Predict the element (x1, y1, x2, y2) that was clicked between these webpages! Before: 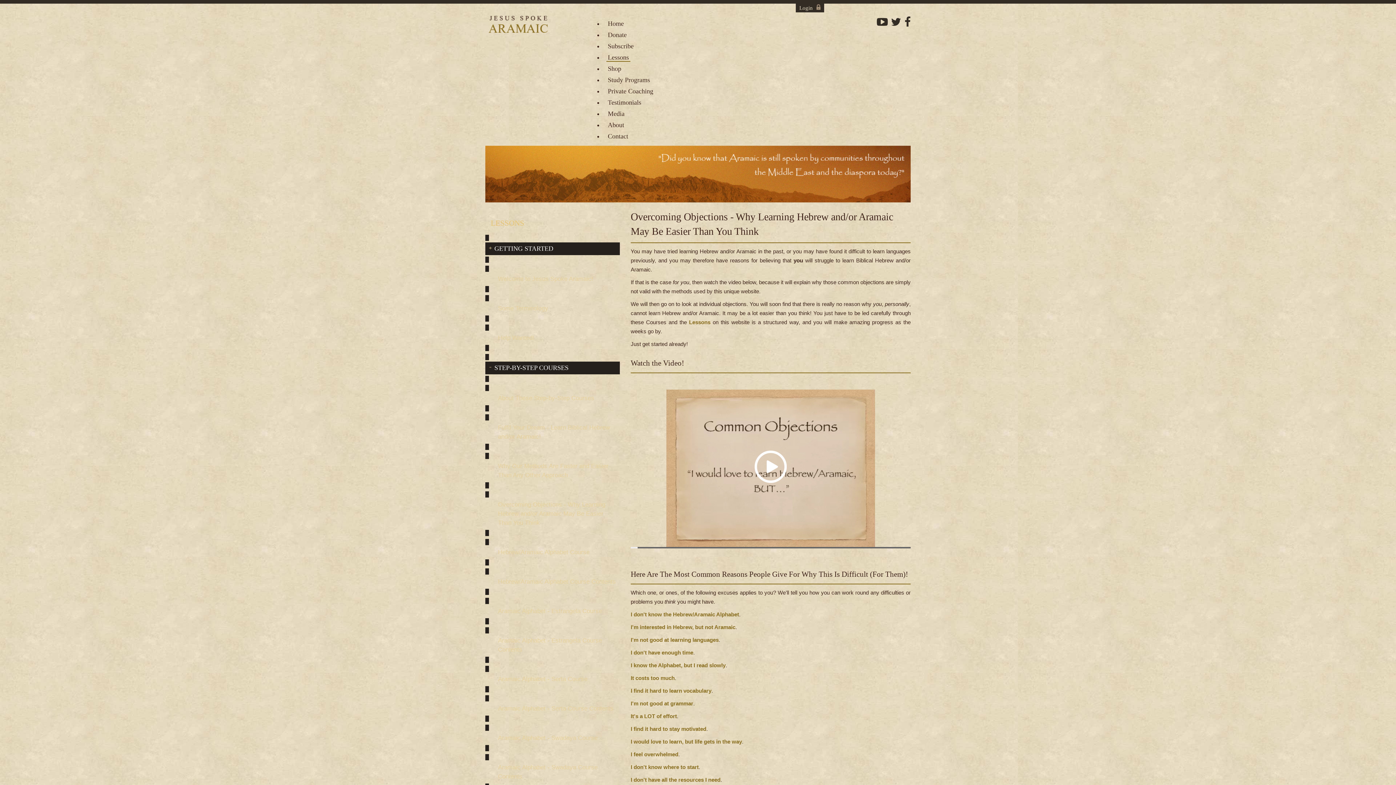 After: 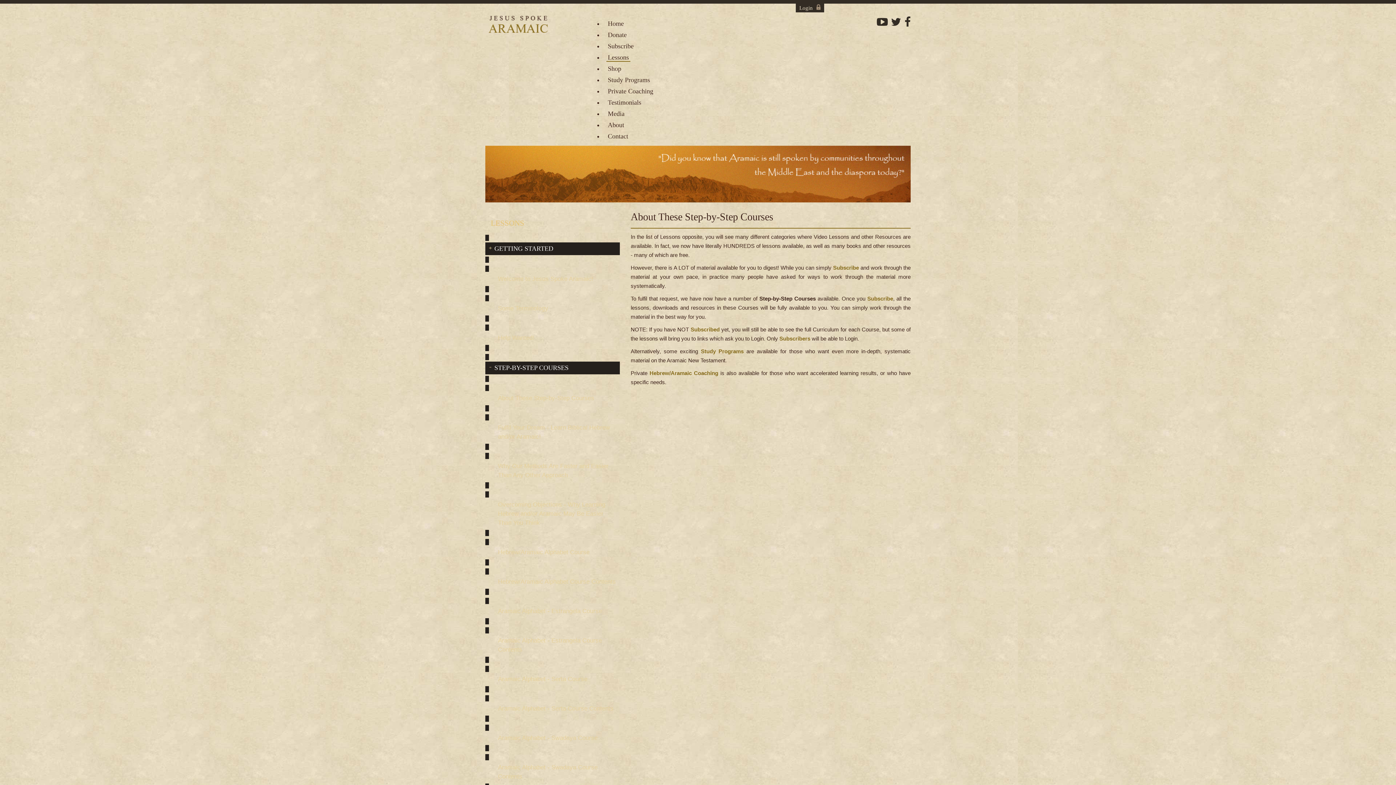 Action: label: About These Step-by-Step Courses bbox: (485, 385, 489, 411)